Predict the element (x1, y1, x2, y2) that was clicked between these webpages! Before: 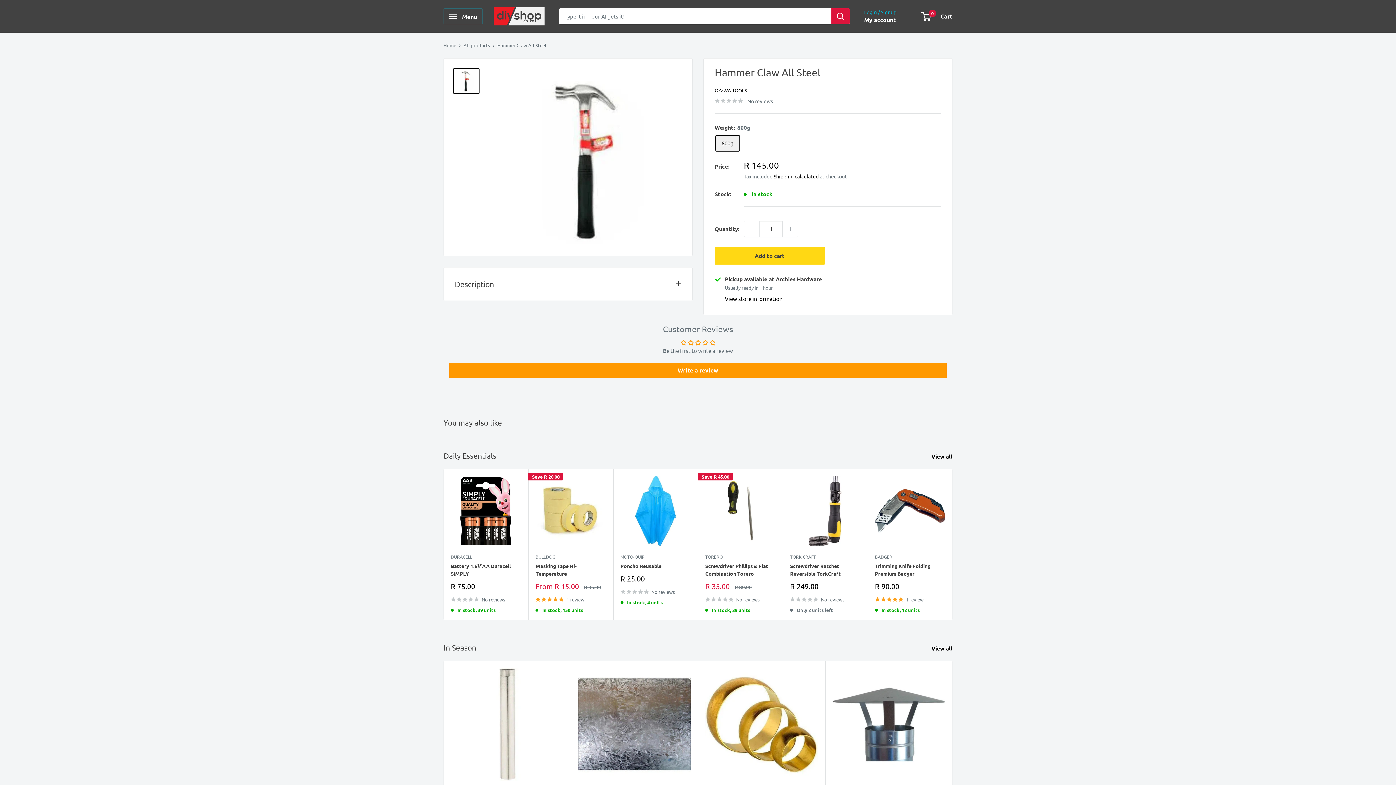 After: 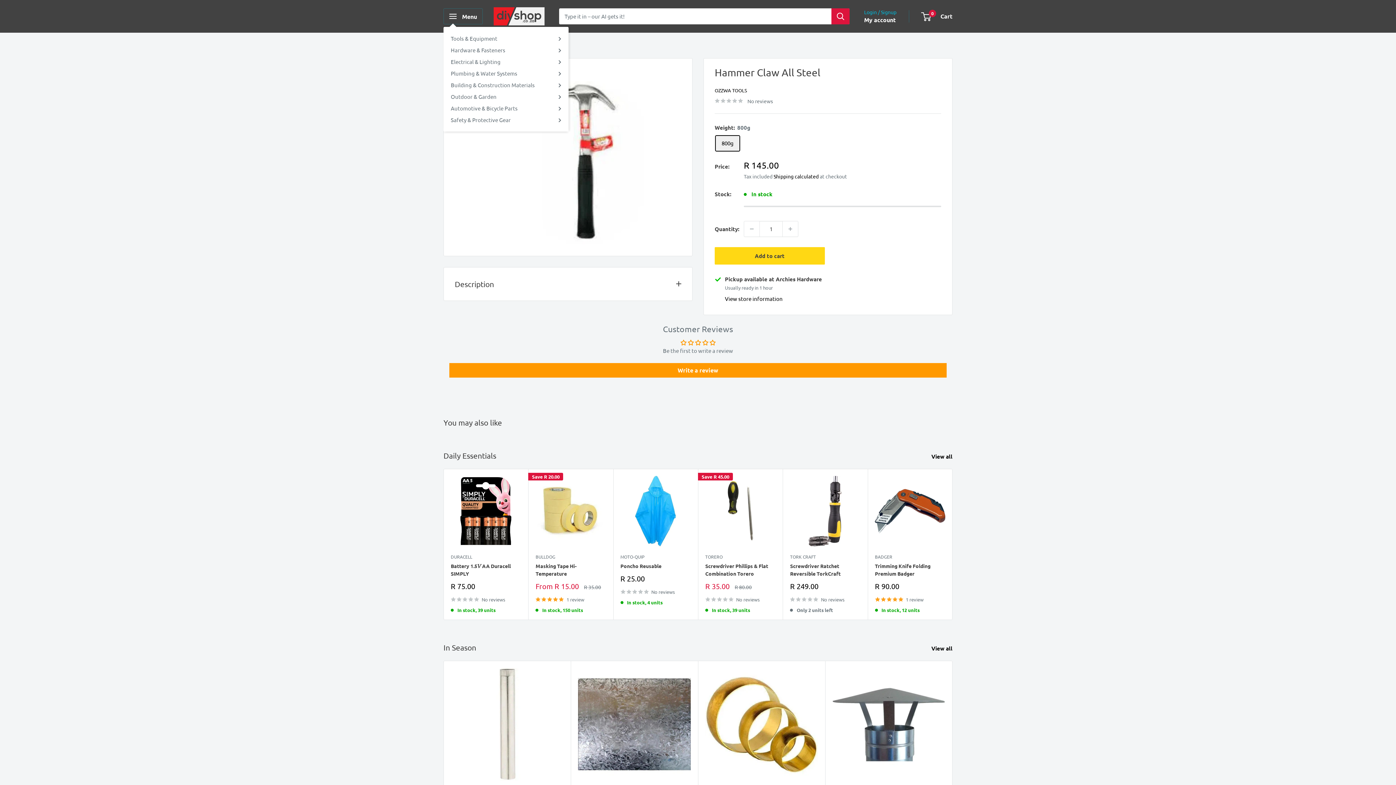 Action: label: Open menu bbox: (443, 8, 482, 24)